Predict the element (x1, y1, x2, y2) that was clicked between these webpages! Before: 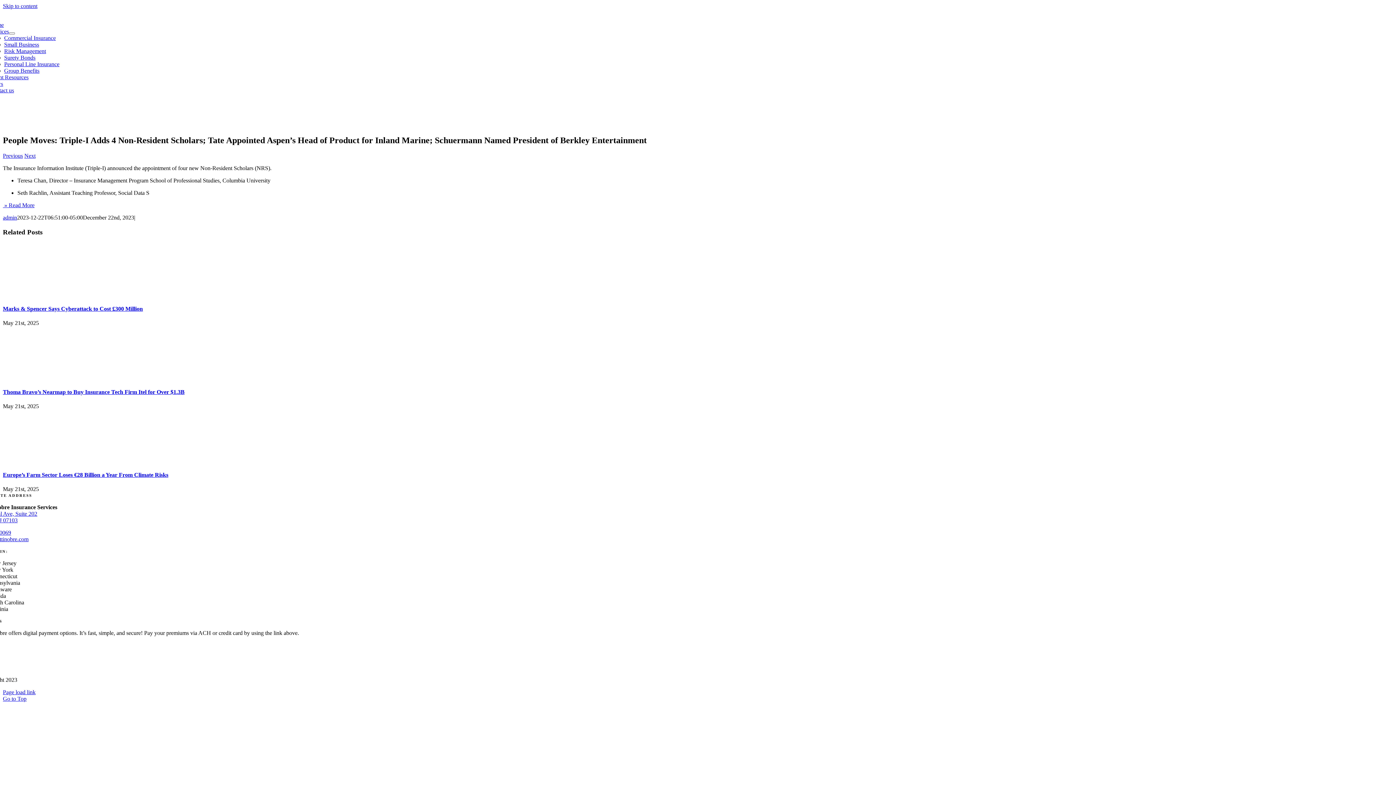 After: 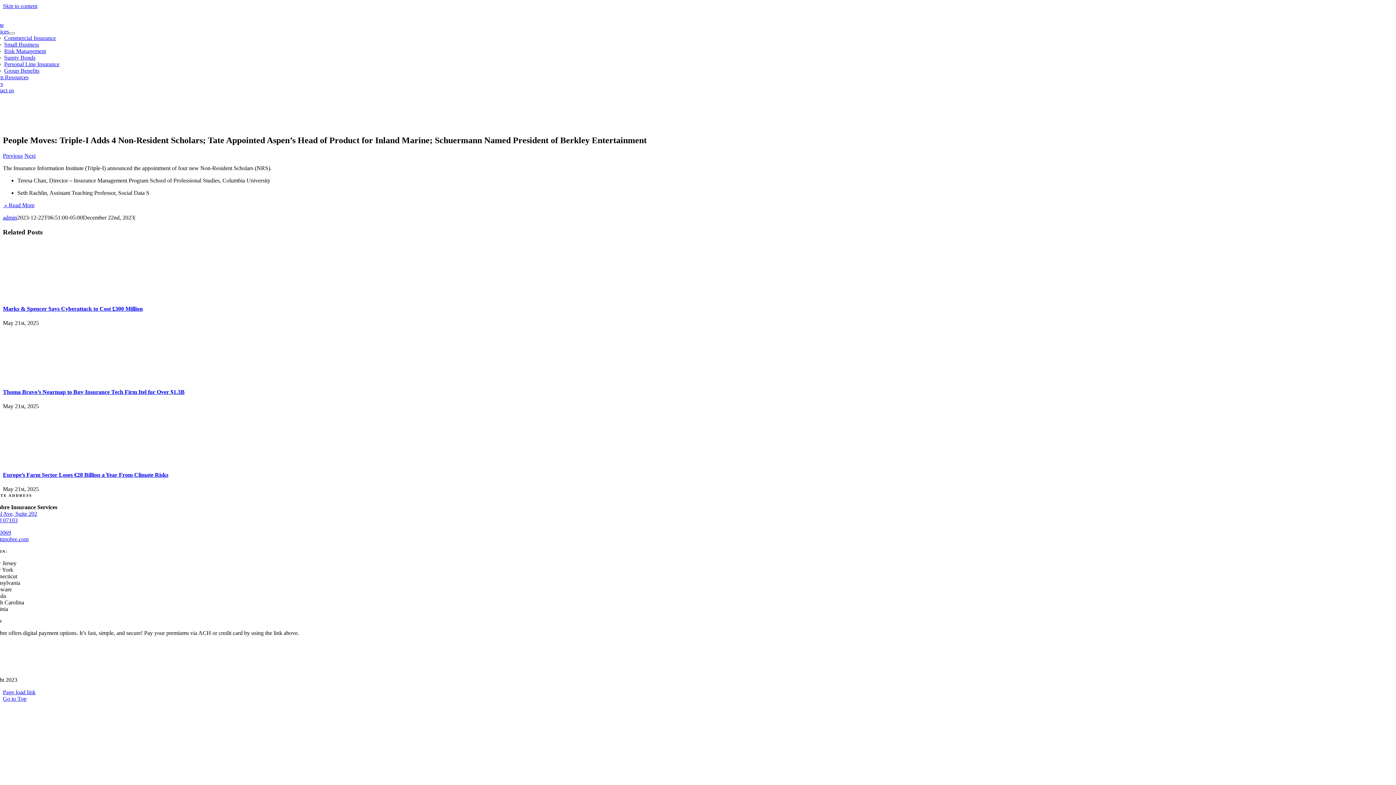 Action: label: info@gorettinobre.com bbox: (-24, 536, 28, 542)